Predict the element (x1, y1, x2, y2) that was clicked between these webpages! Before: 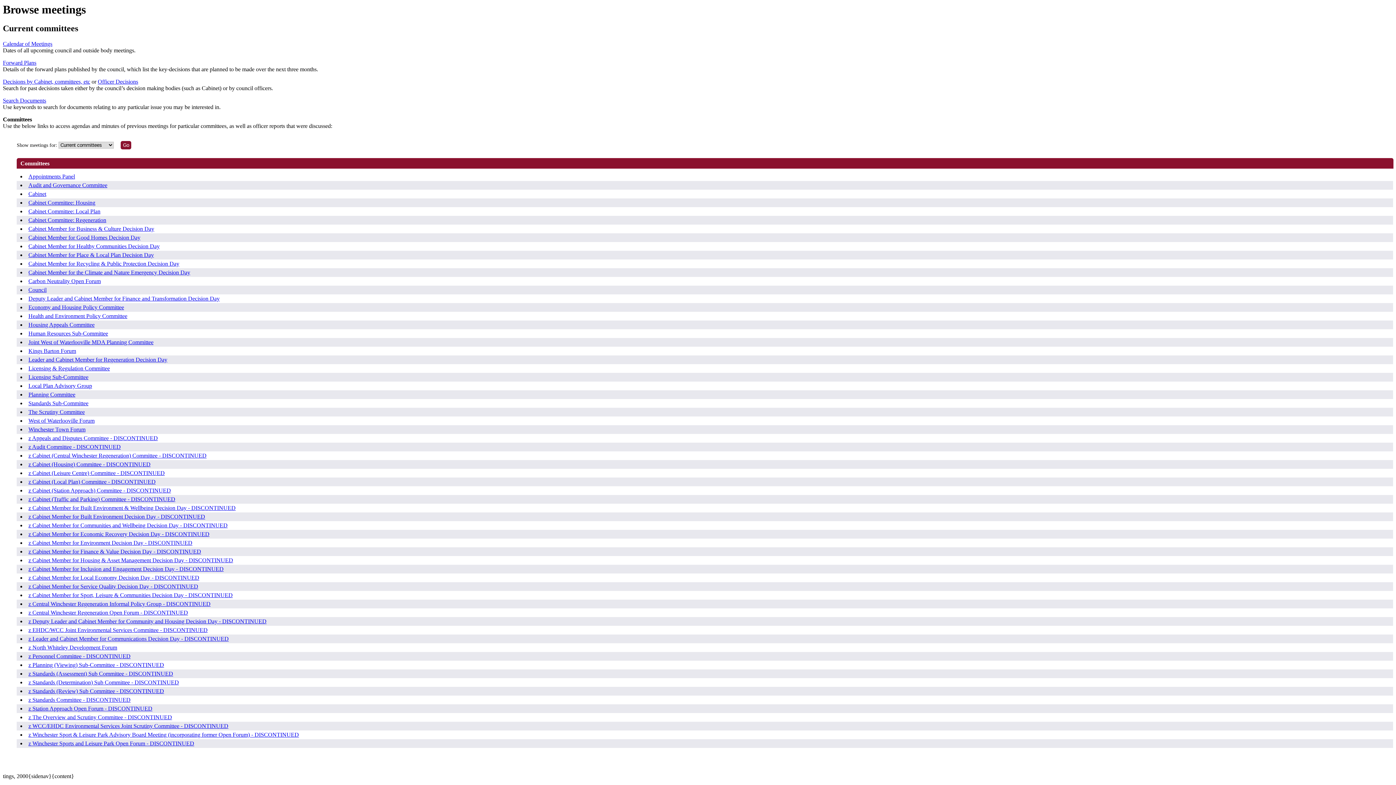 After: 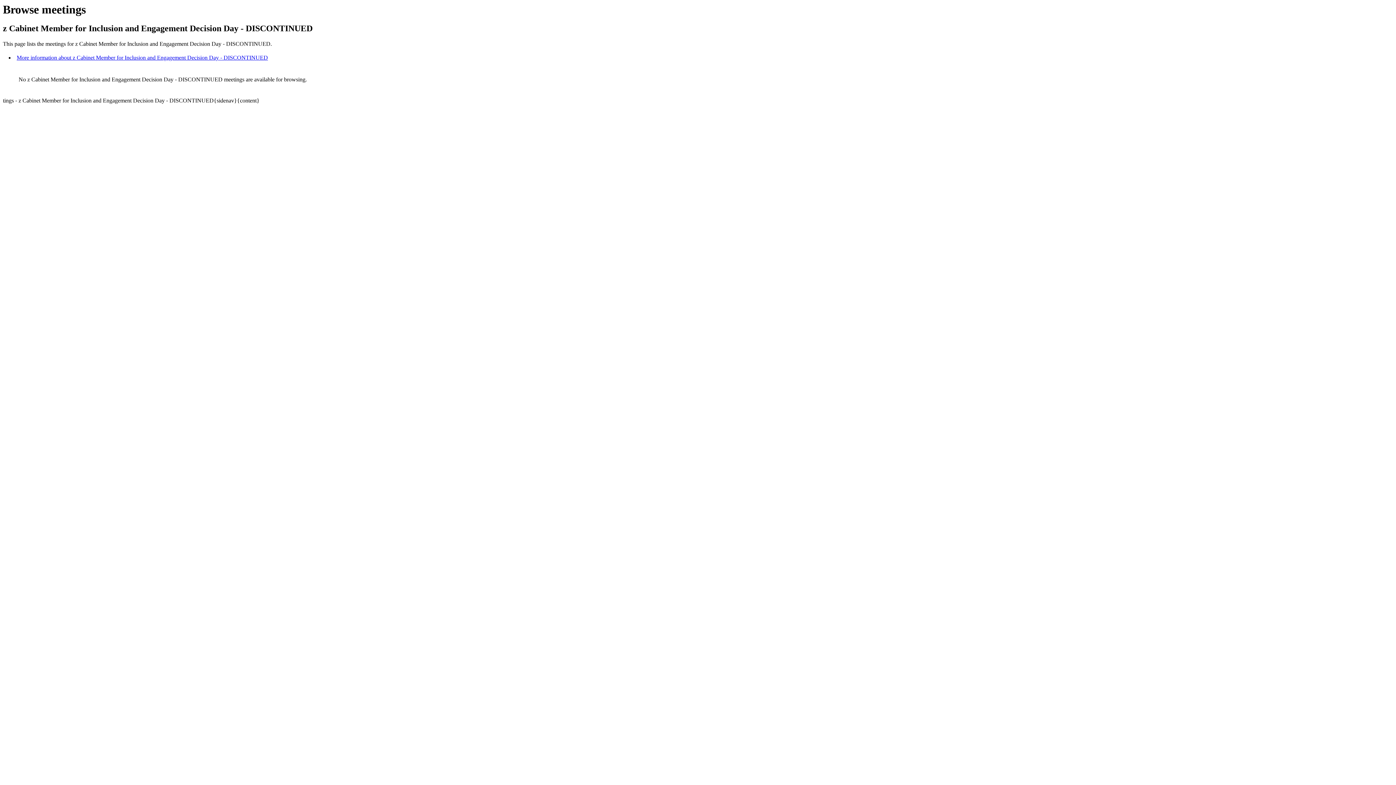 Action: bbox: (28, 566, 223, 572) label: z Cabinet Member for Inclusion and Engagement Decision Day - DISCONTINUED